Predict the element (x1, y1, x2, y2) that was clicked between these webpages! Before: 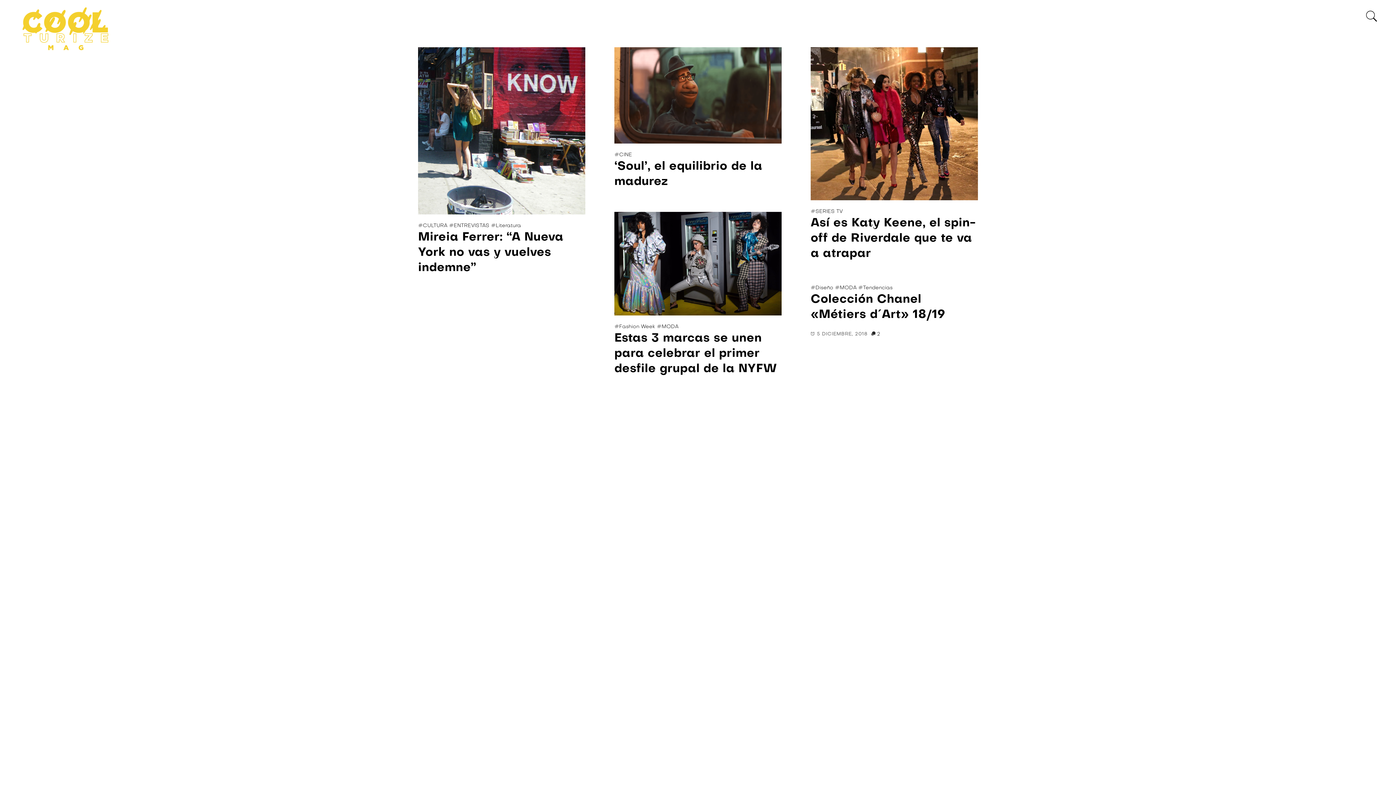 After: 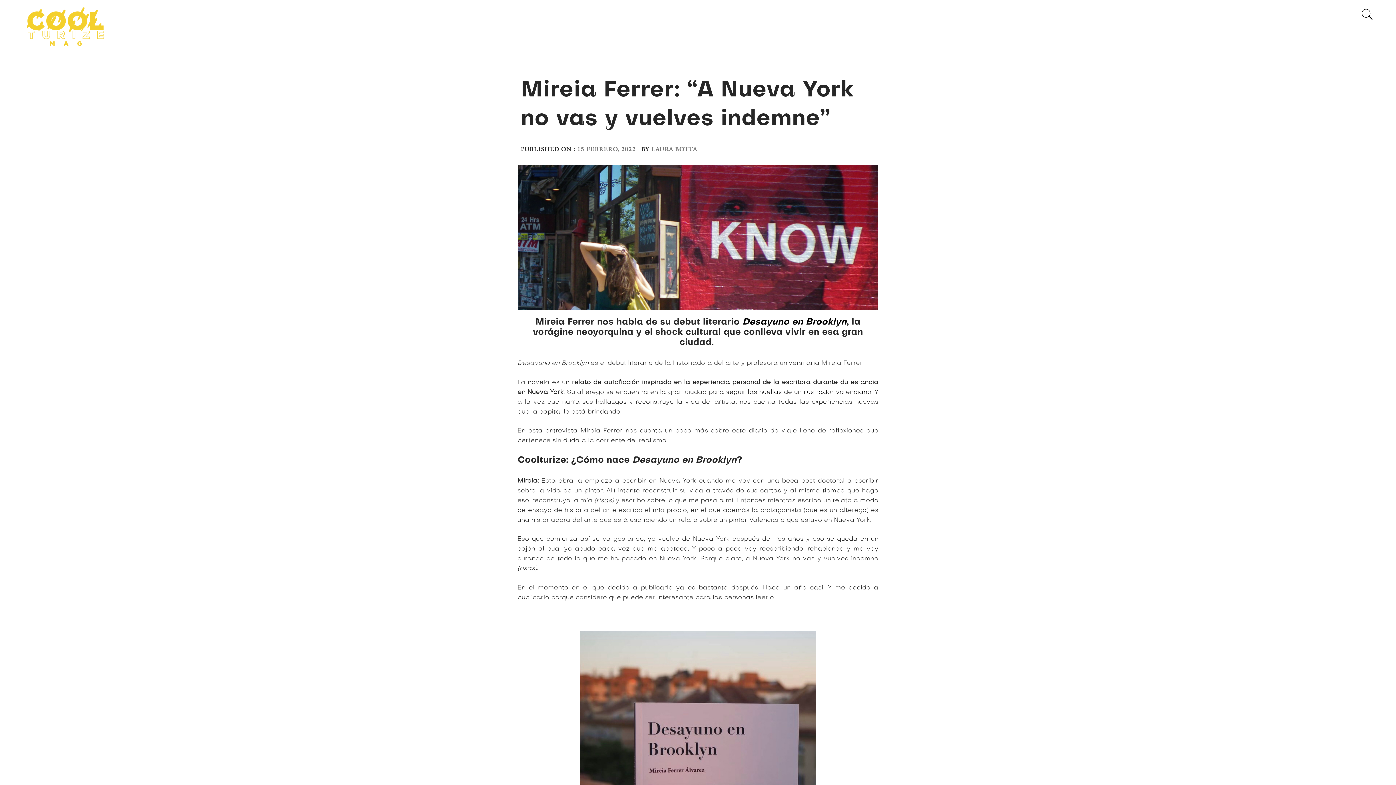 Action: bbox: (418, 47, 585, 214)